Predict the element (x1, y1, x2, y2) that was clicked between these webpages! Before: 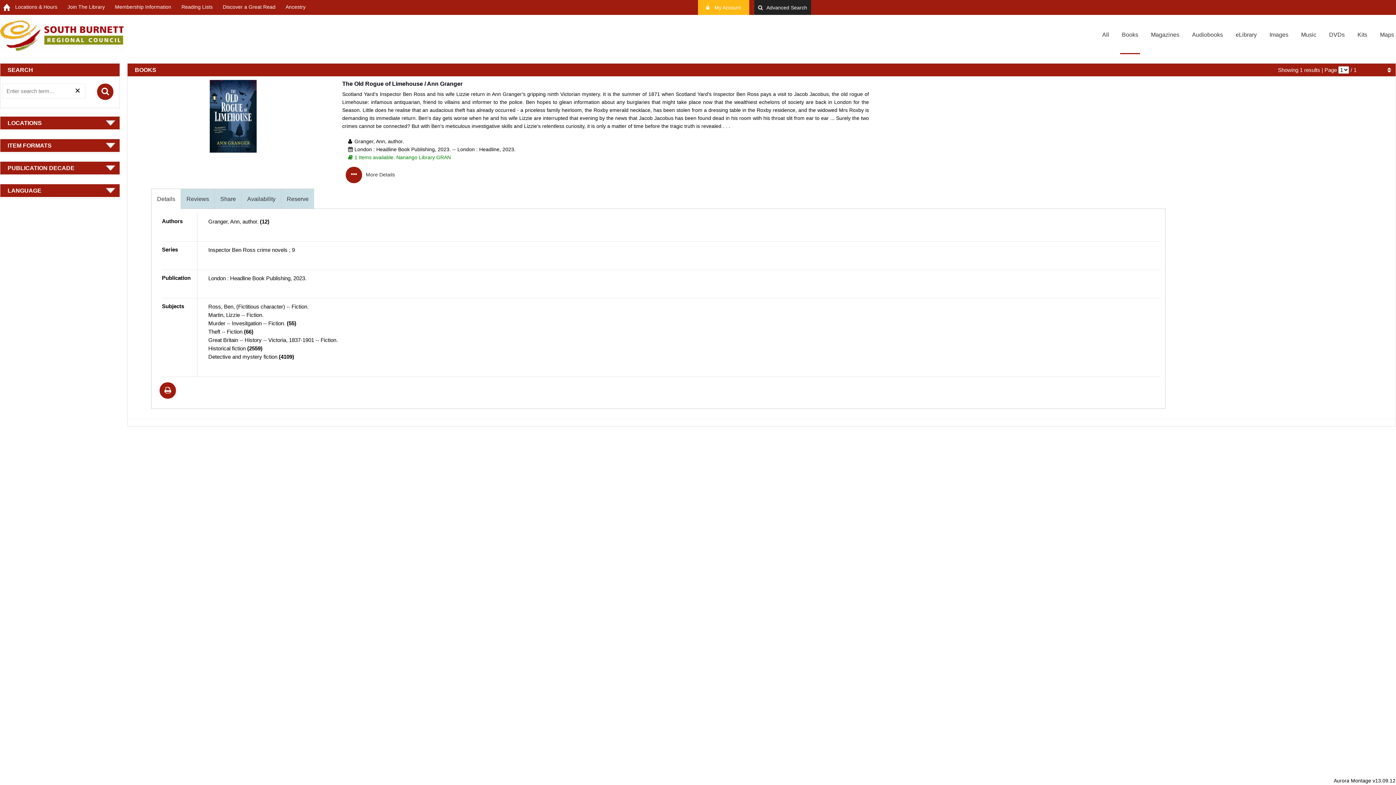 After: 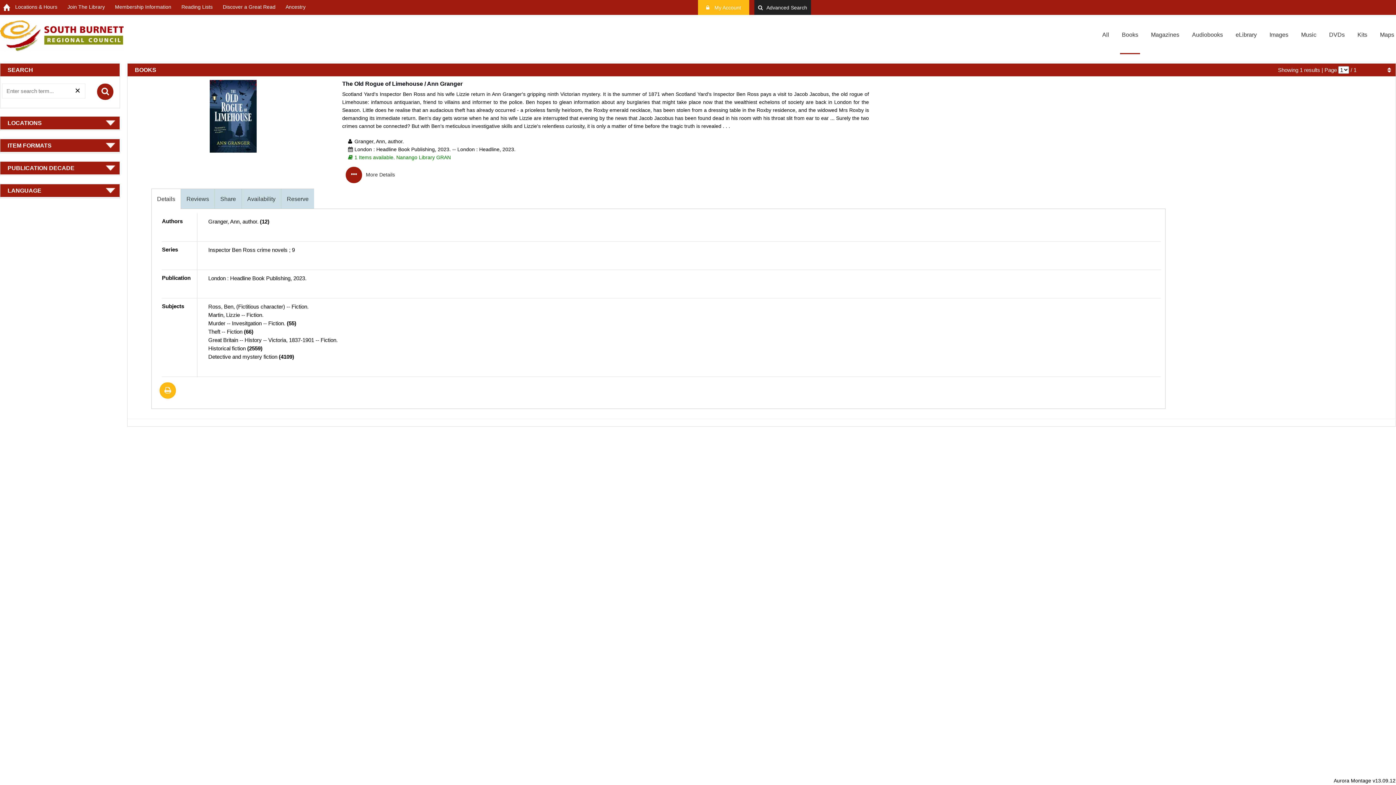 Action: bbox: (159, 382, 176, 398) label: print